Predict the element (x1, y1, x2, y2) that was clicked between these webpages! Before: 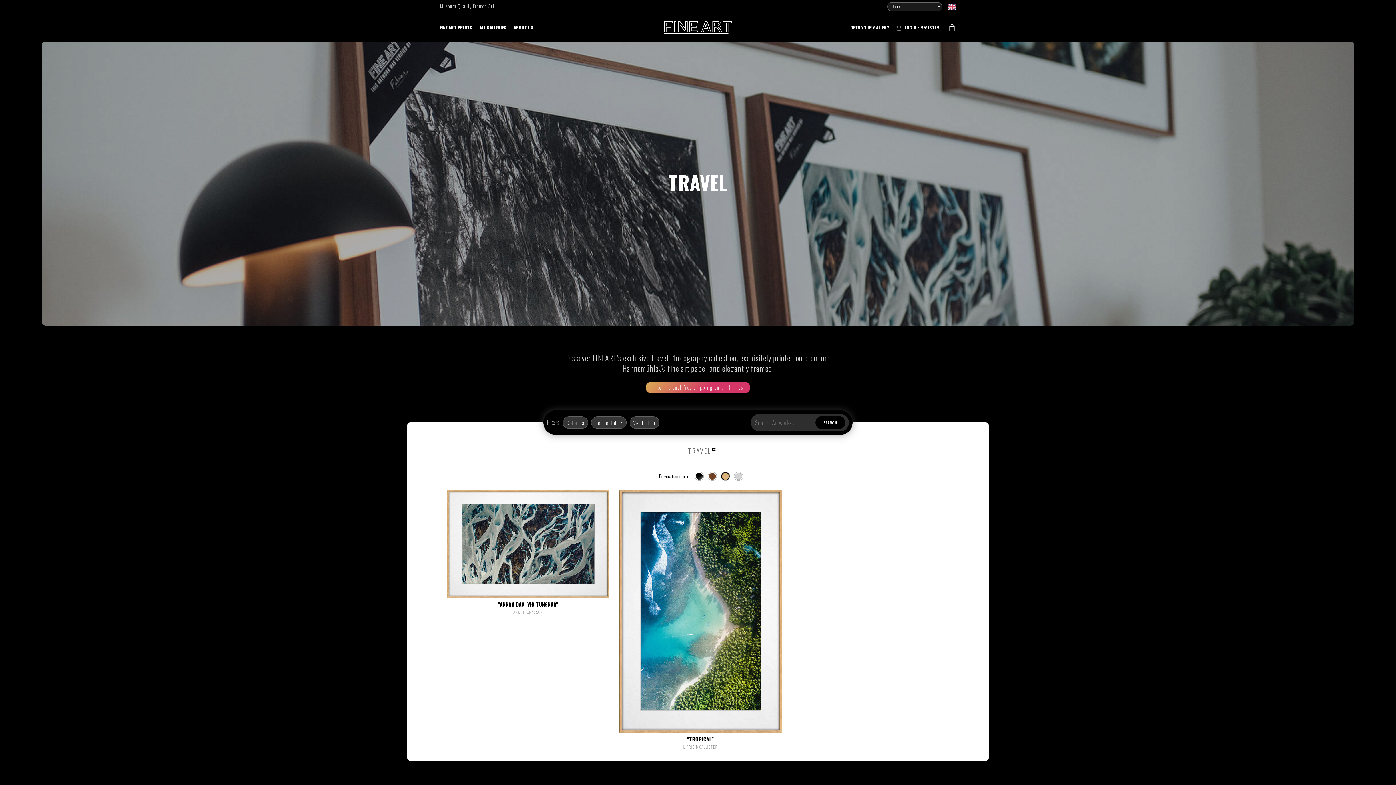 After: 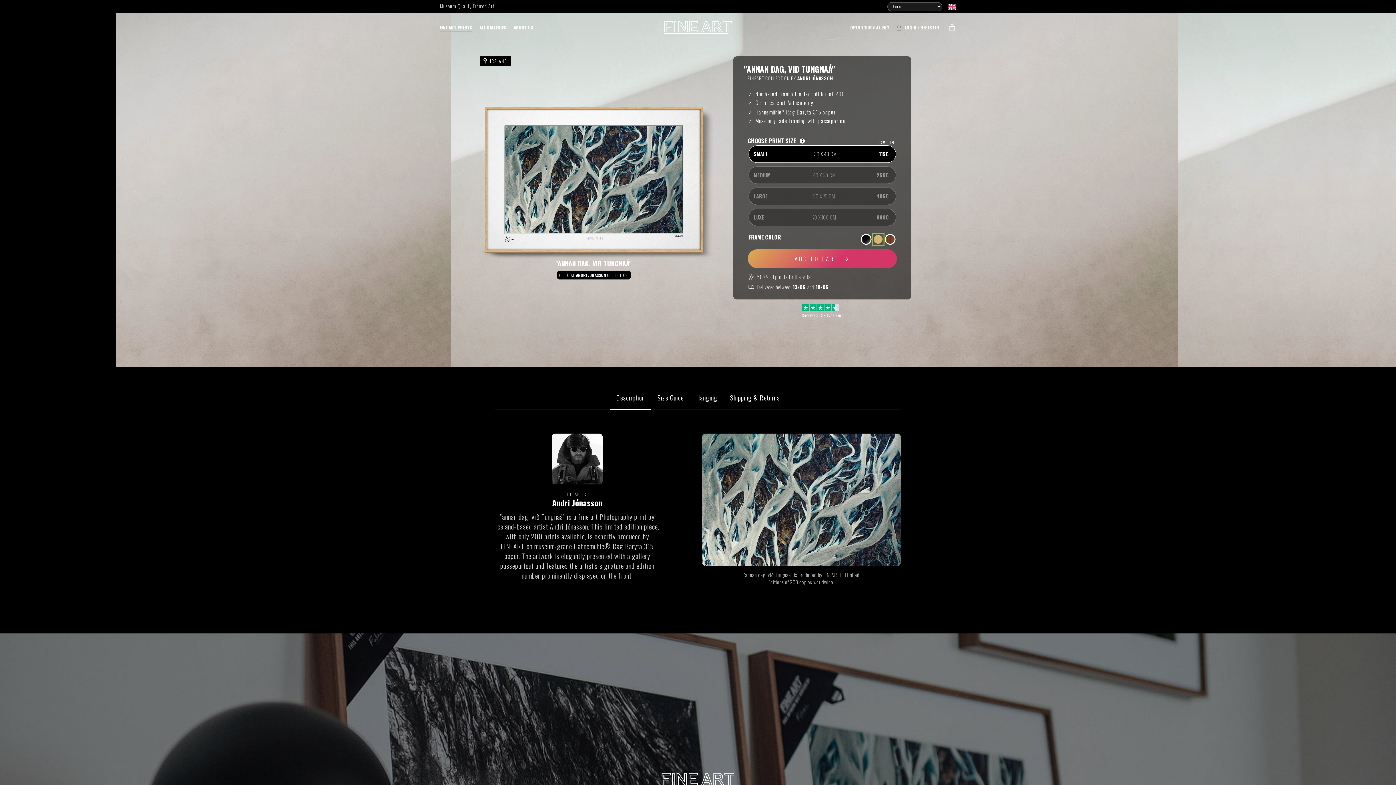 Action: bbox: (447, 490, 609, 598) label: annan dag, við Tungnaá